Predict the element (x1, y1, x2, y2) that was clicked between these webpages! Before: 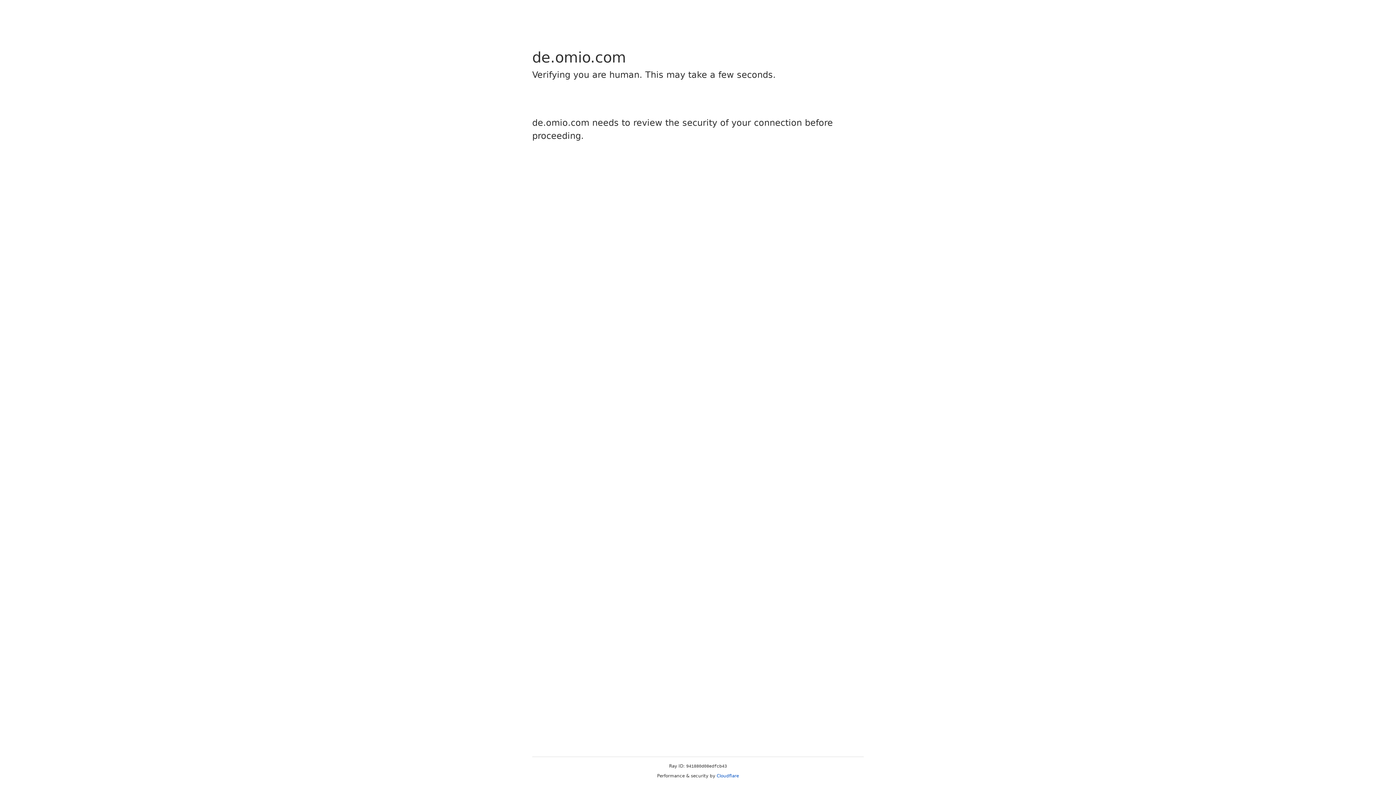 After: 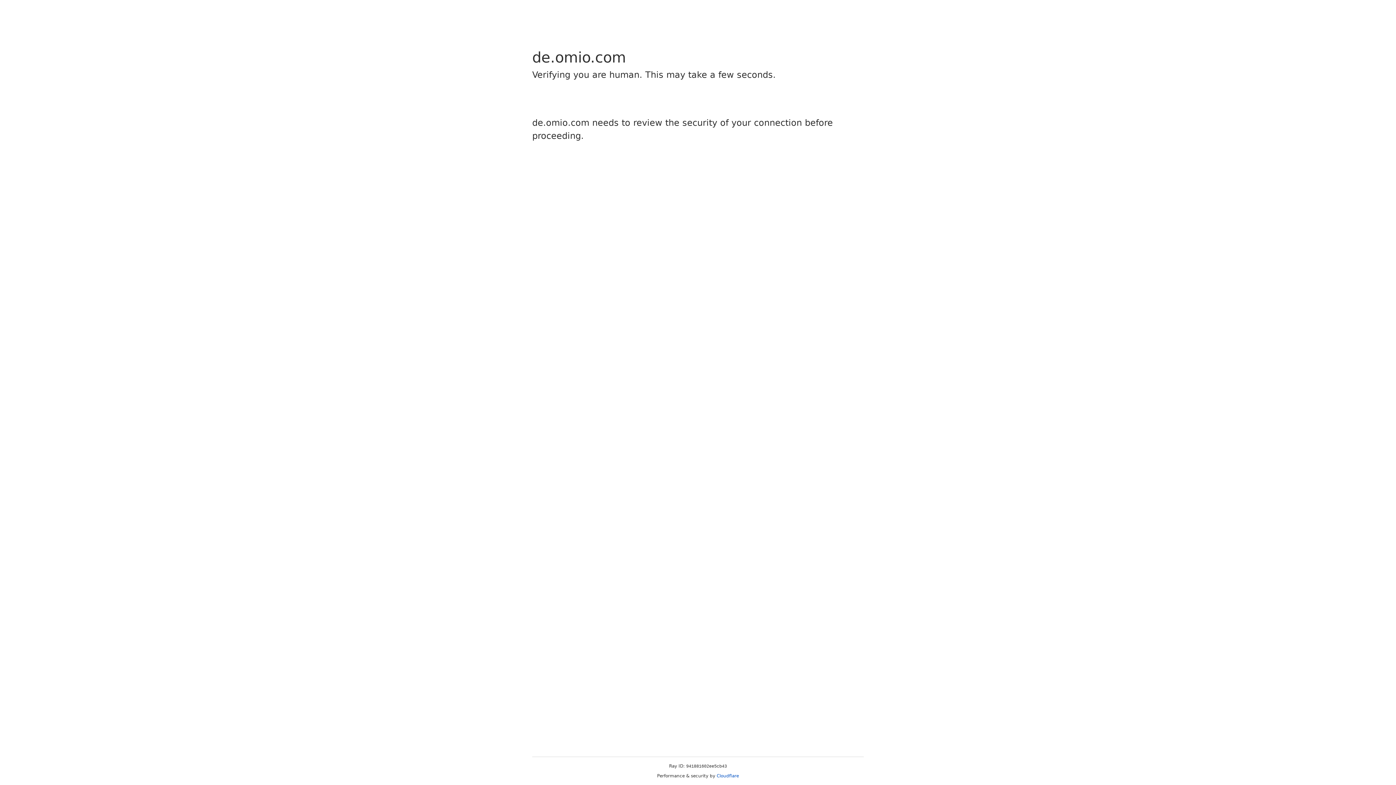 Action: label: Cloudflare bbox: (716, 773, 739, 778)